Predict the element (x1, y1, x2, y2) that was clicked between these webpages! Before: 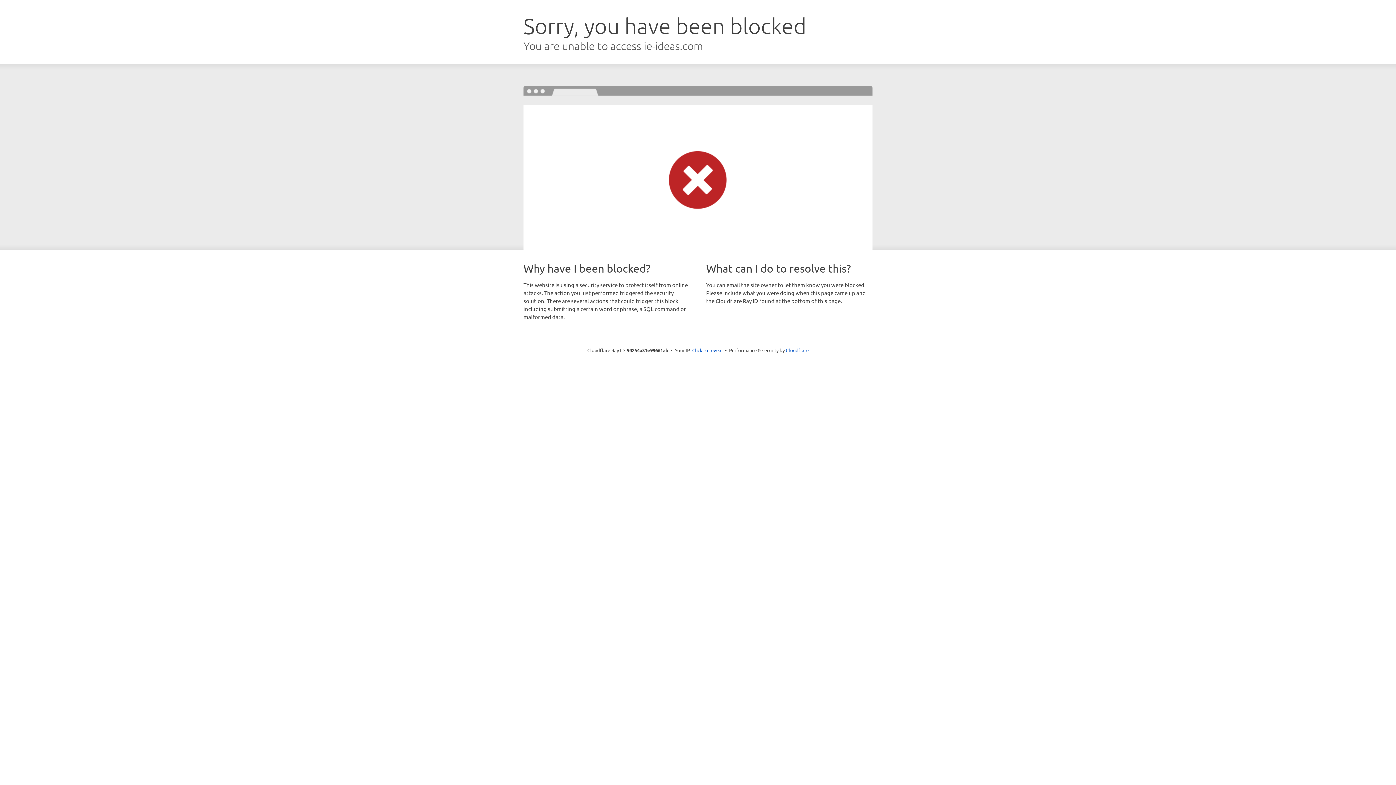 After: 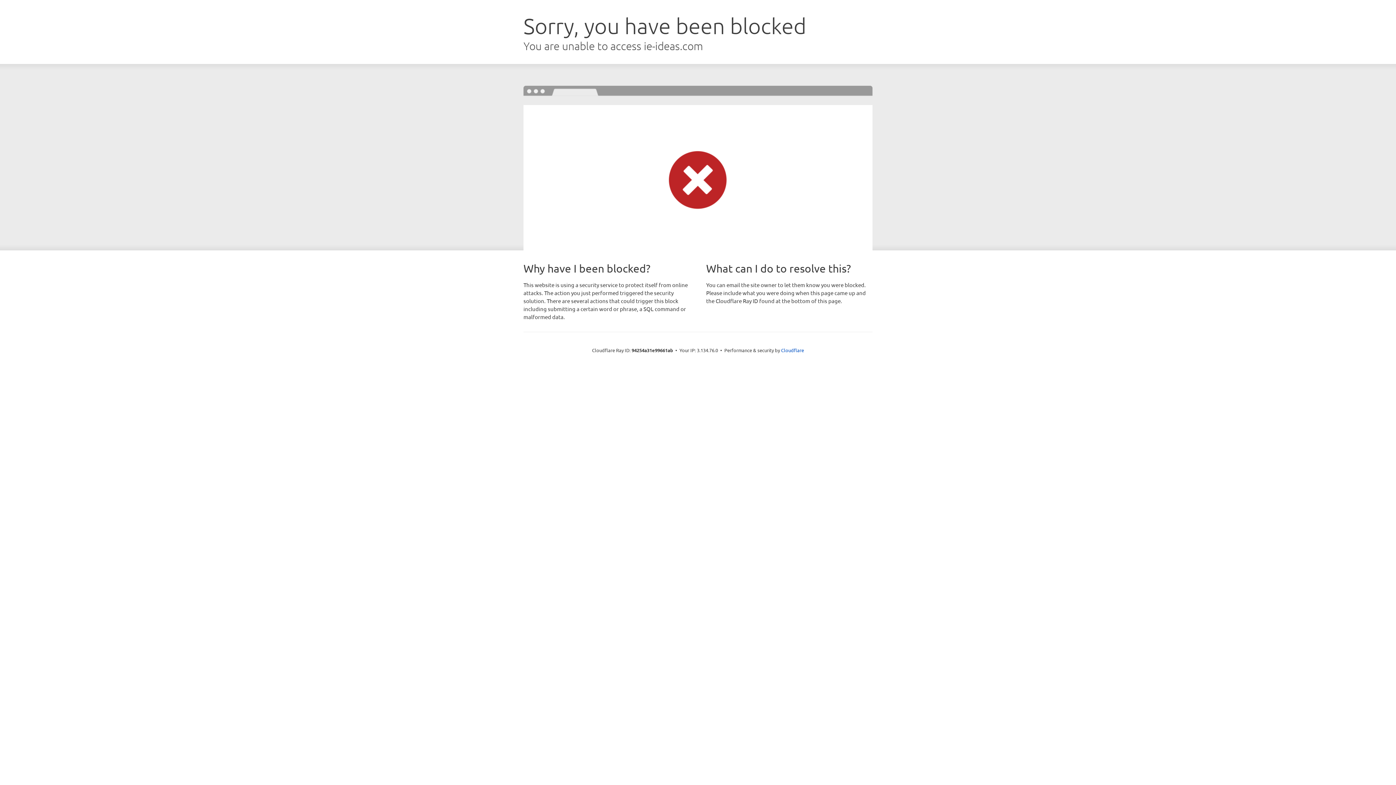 Action: bbox: (692, 346, 722, 353) label: Click to reveal